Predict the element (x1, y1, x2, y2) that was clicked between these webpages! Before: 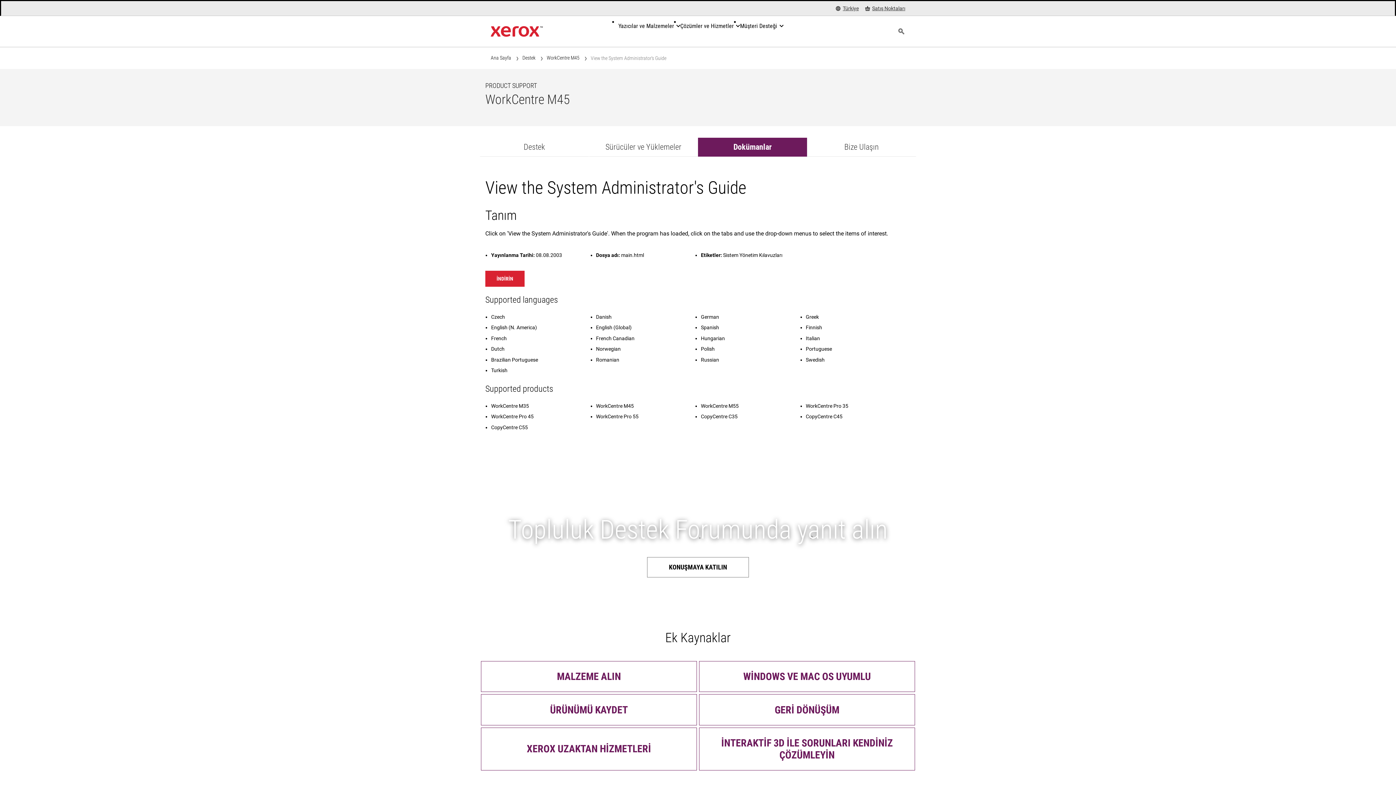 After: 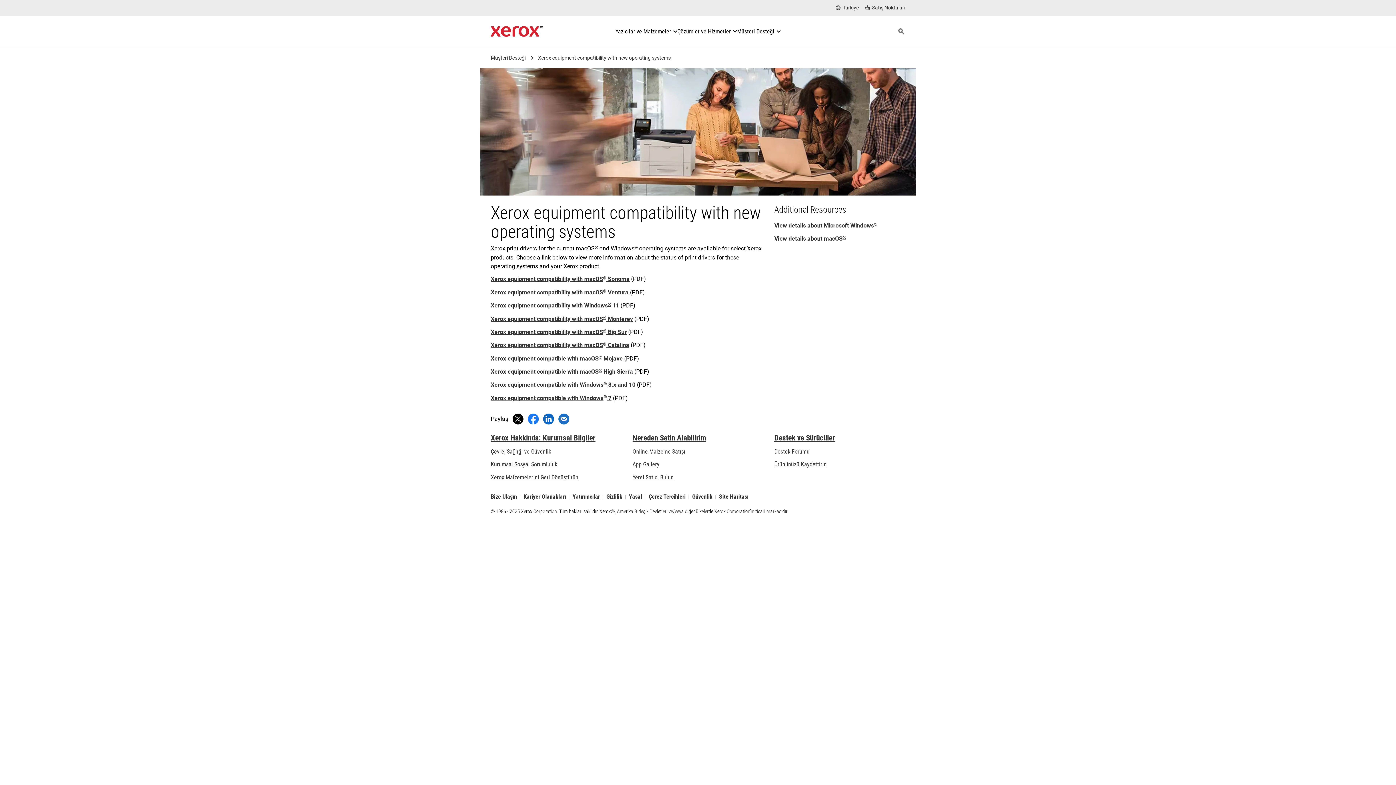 Action: label: WİNDOWS VE MAC OS UYUMLU bbox: (699, 661, 915, 692)